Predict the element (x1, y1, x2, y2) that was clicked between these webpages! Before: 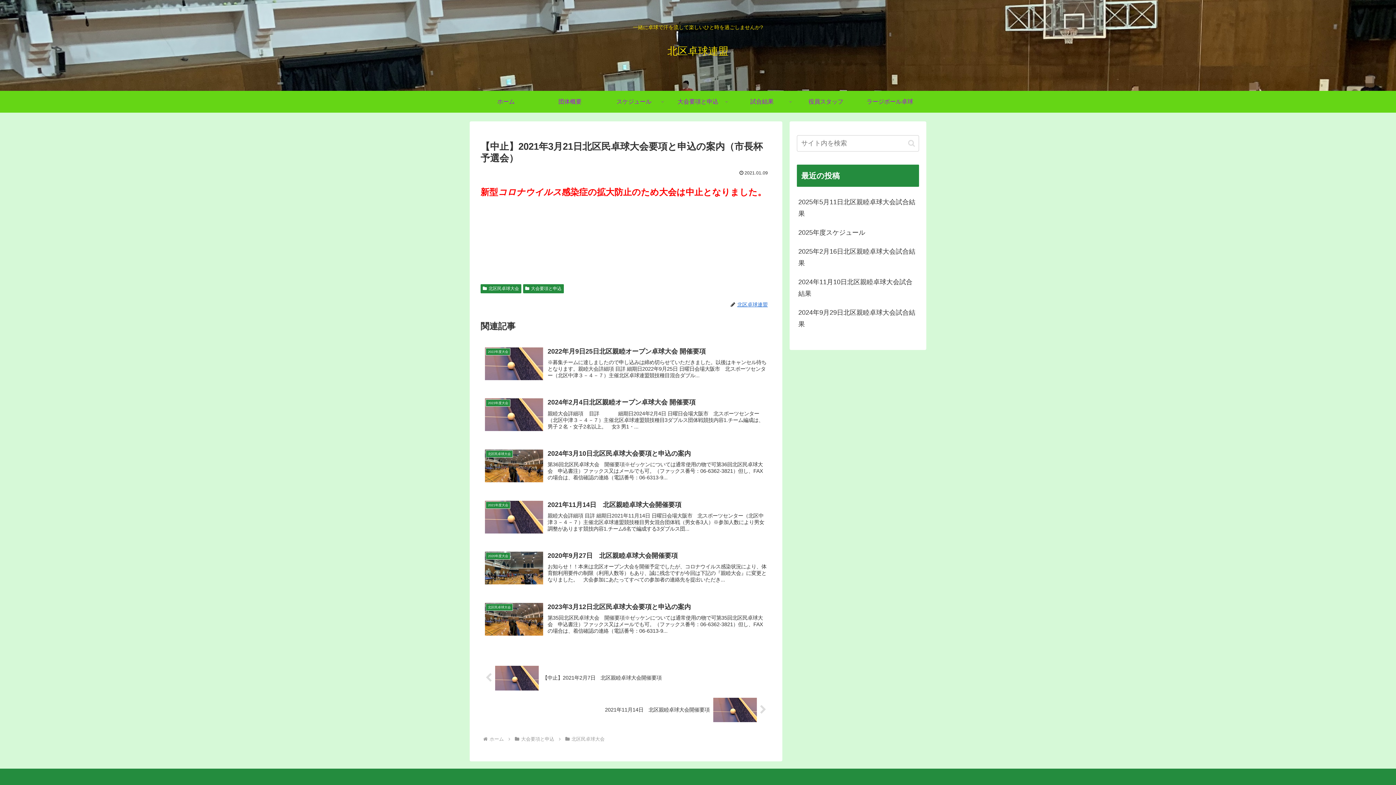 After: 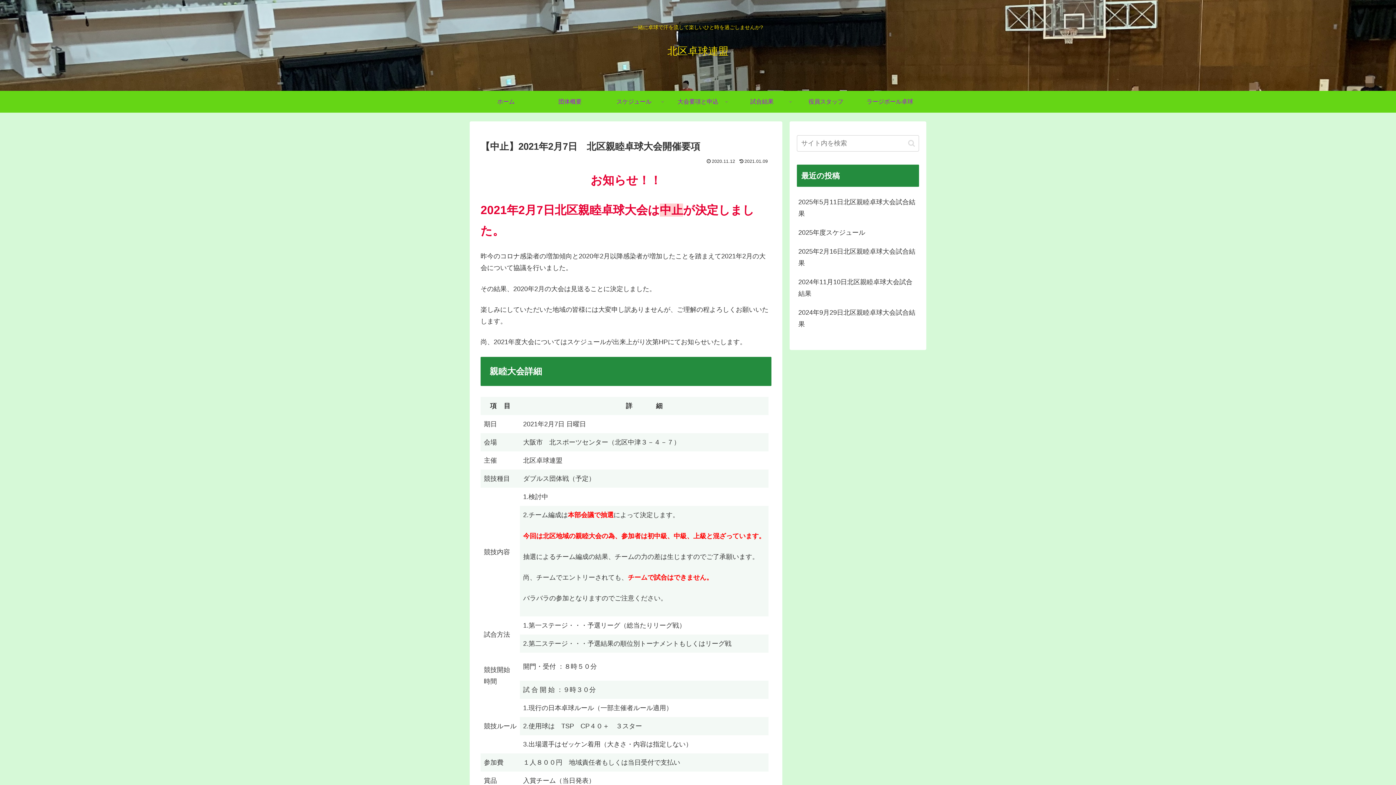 Action: bbox: (480, 662, 771, 694) label: 【中止】2021年2月7日　北区親睦卓球大会開催要項